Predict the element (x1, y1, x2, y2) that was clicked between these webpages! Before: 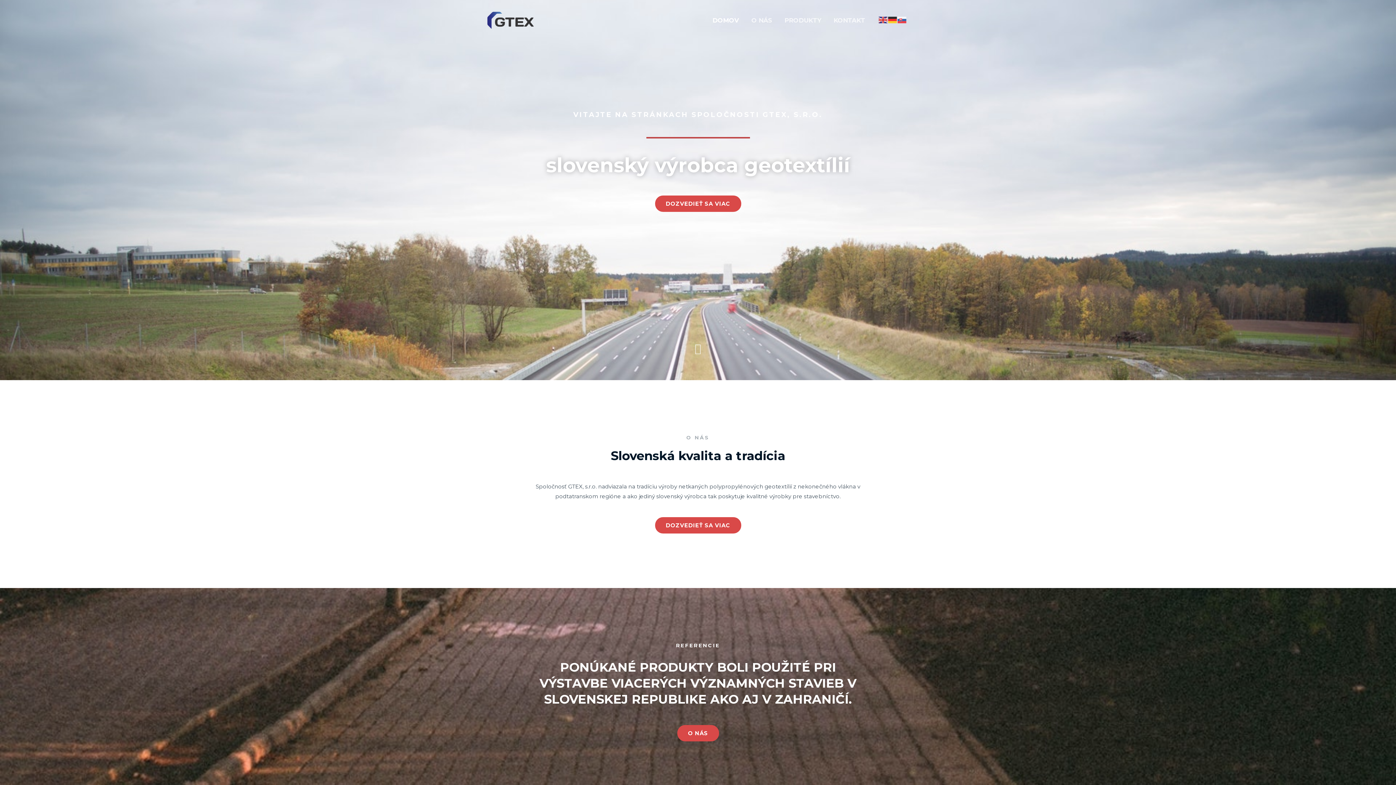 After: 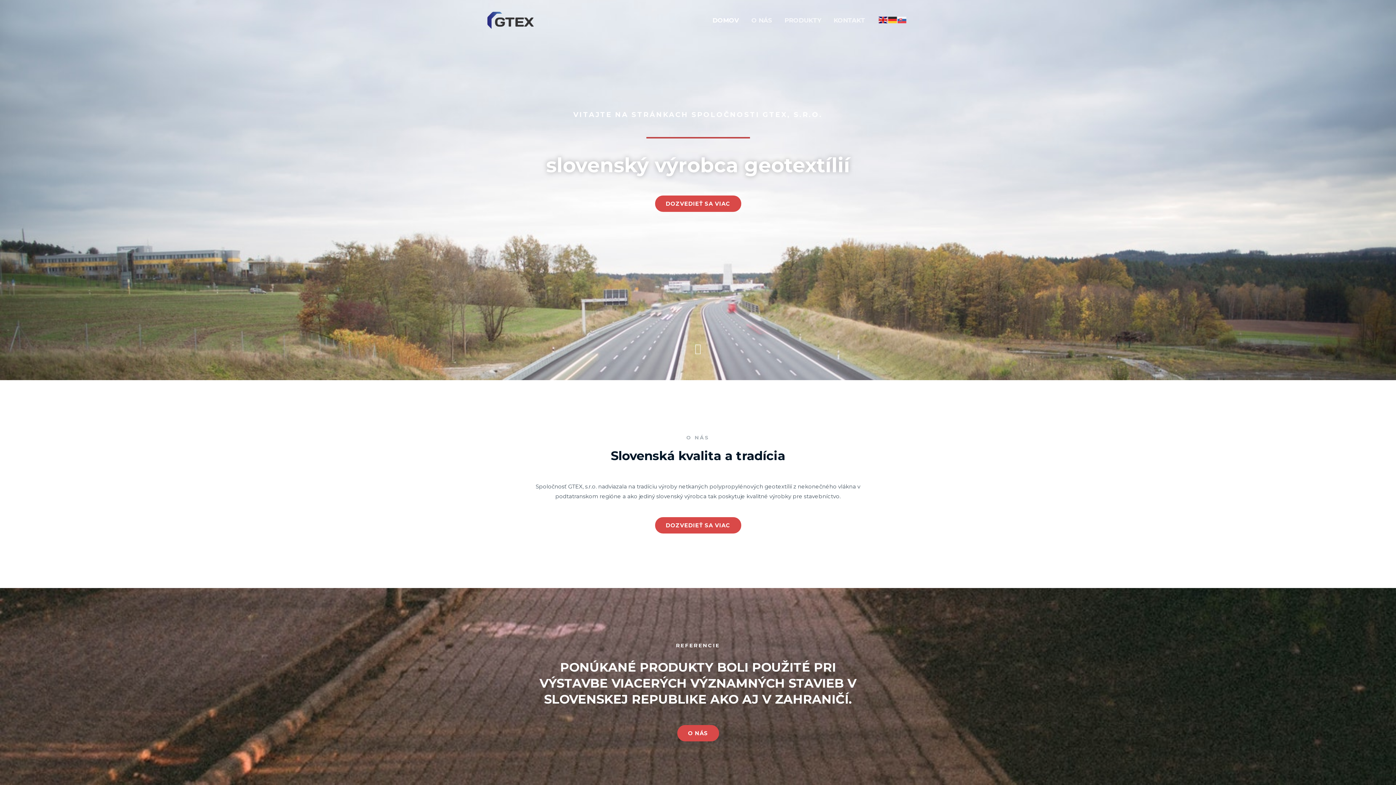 Action: bbox: (878, 15, 888, 22)